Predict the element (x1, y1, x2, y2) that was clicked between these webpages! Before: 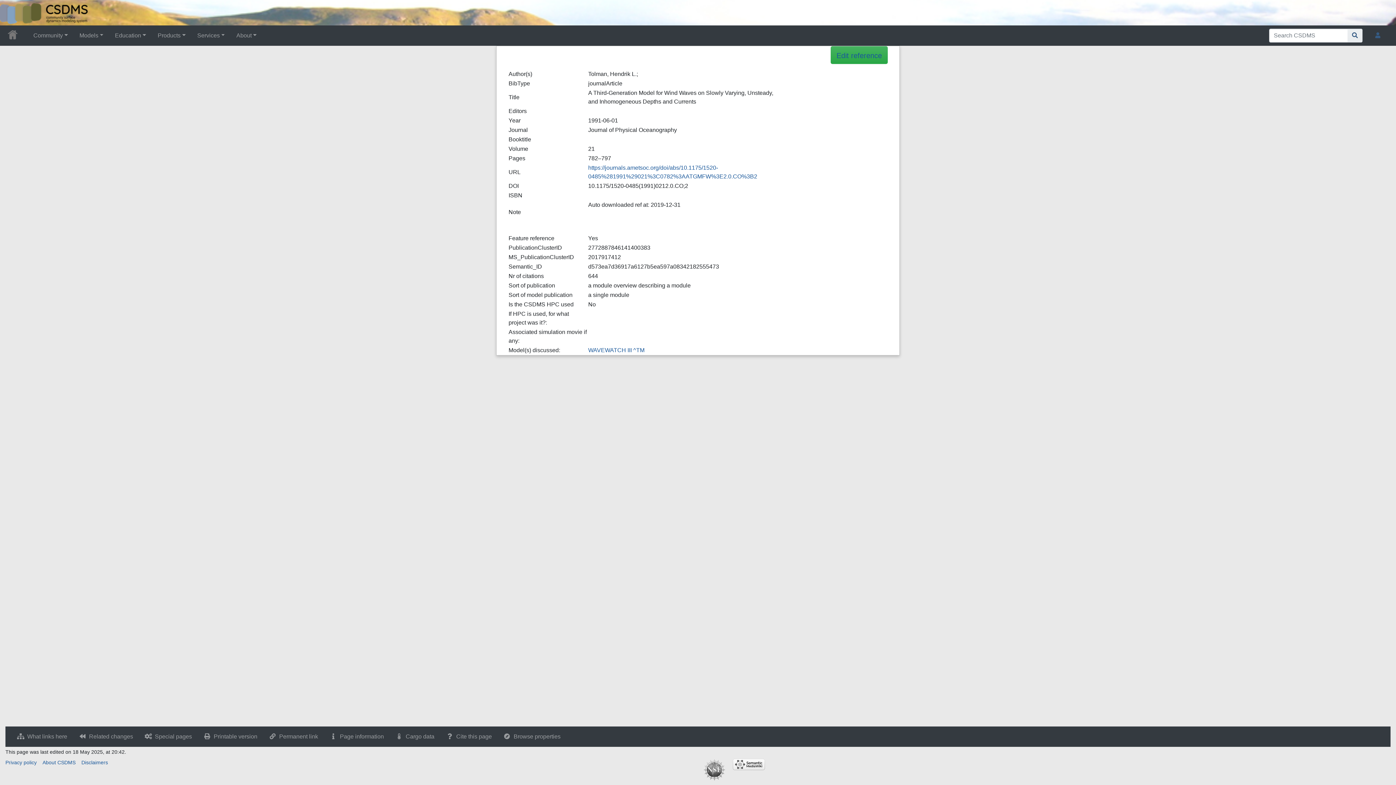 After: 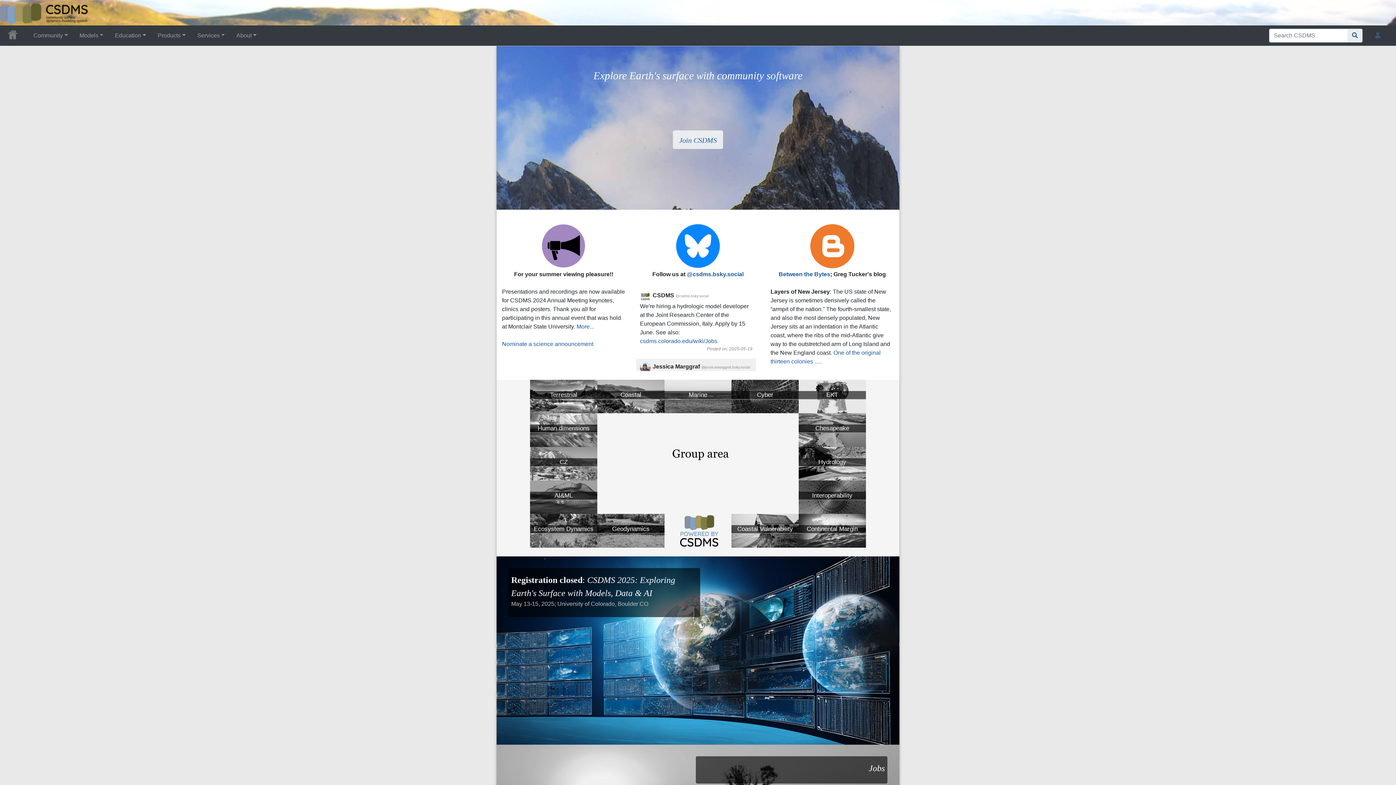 Action: bbox: (5, 32, 21, 40)